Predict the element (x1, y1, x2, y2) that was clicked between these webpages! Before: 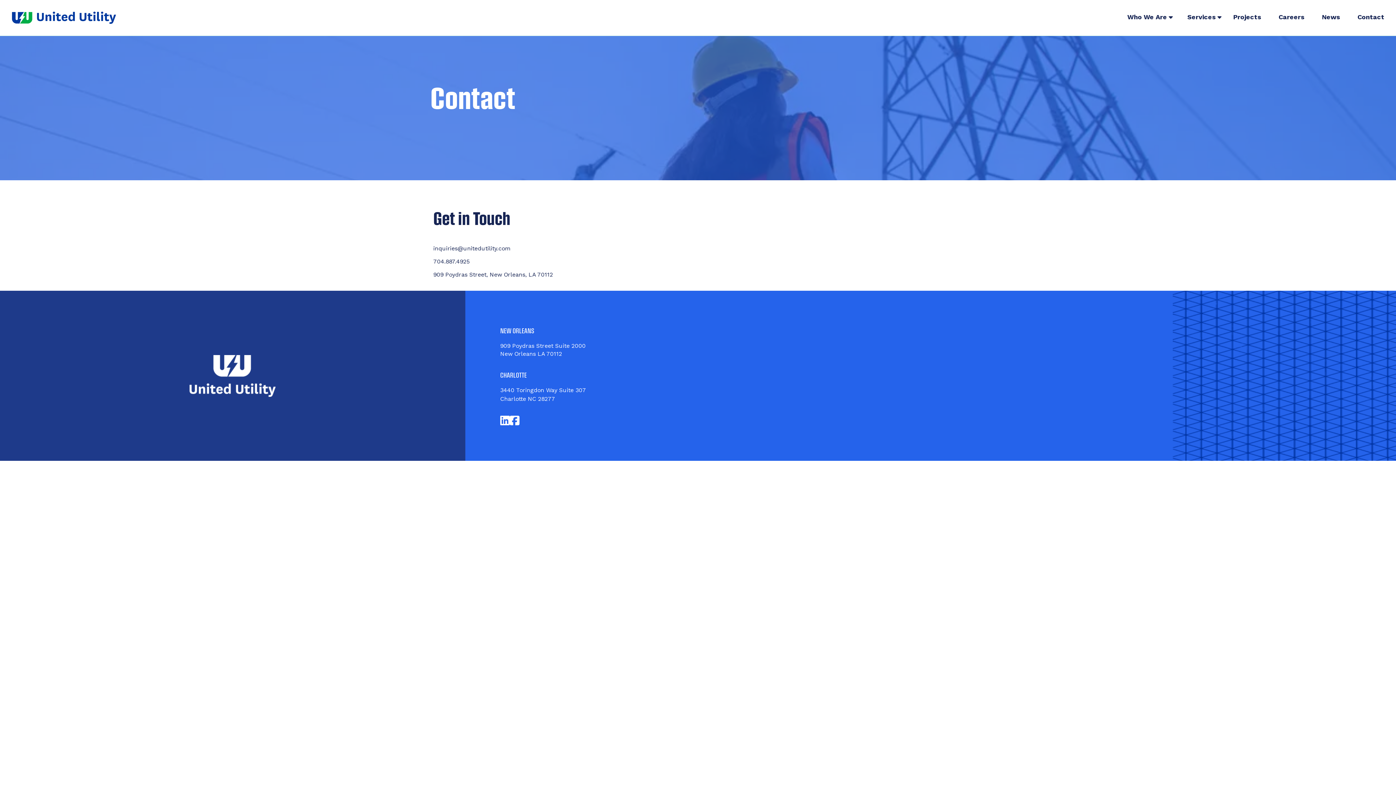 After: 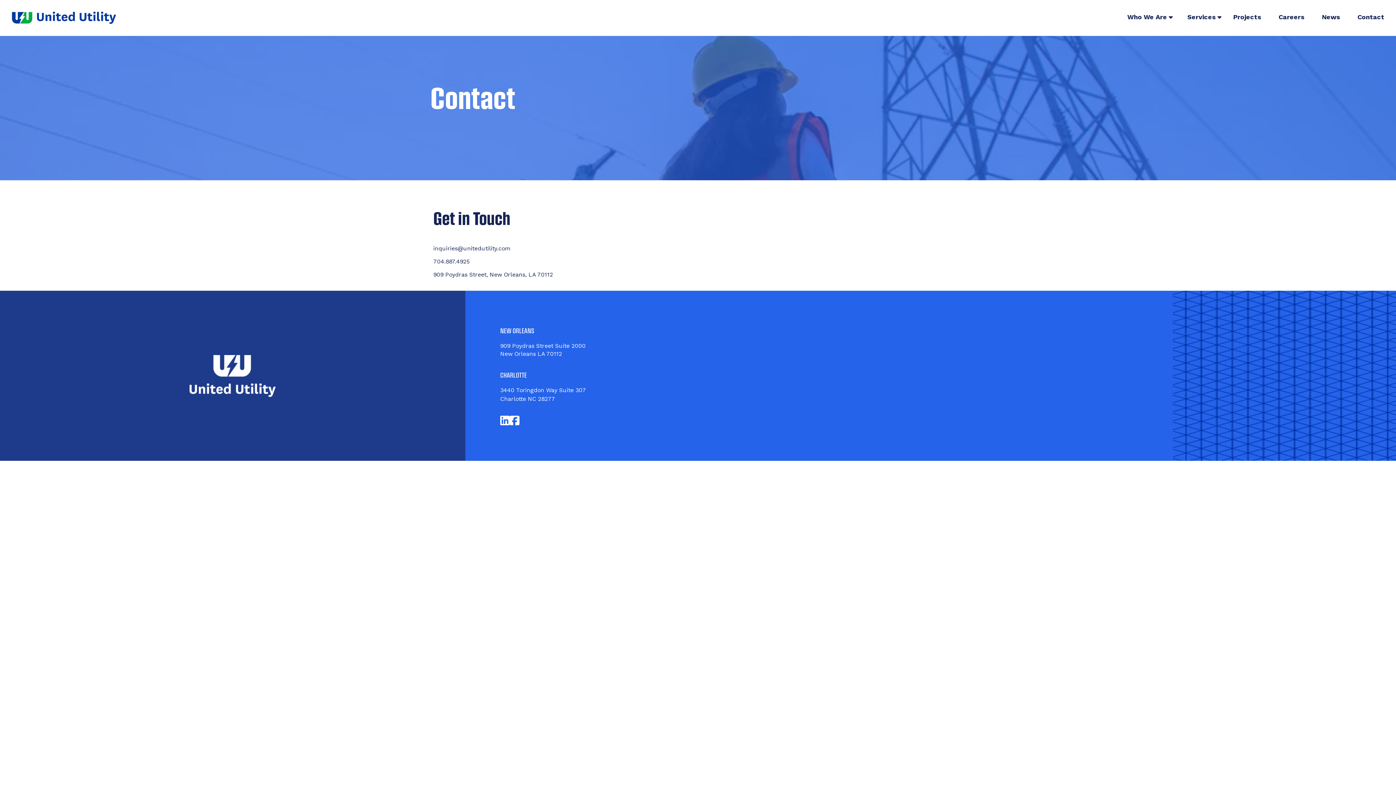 Action: bbox: (500, 415, 509, 426)